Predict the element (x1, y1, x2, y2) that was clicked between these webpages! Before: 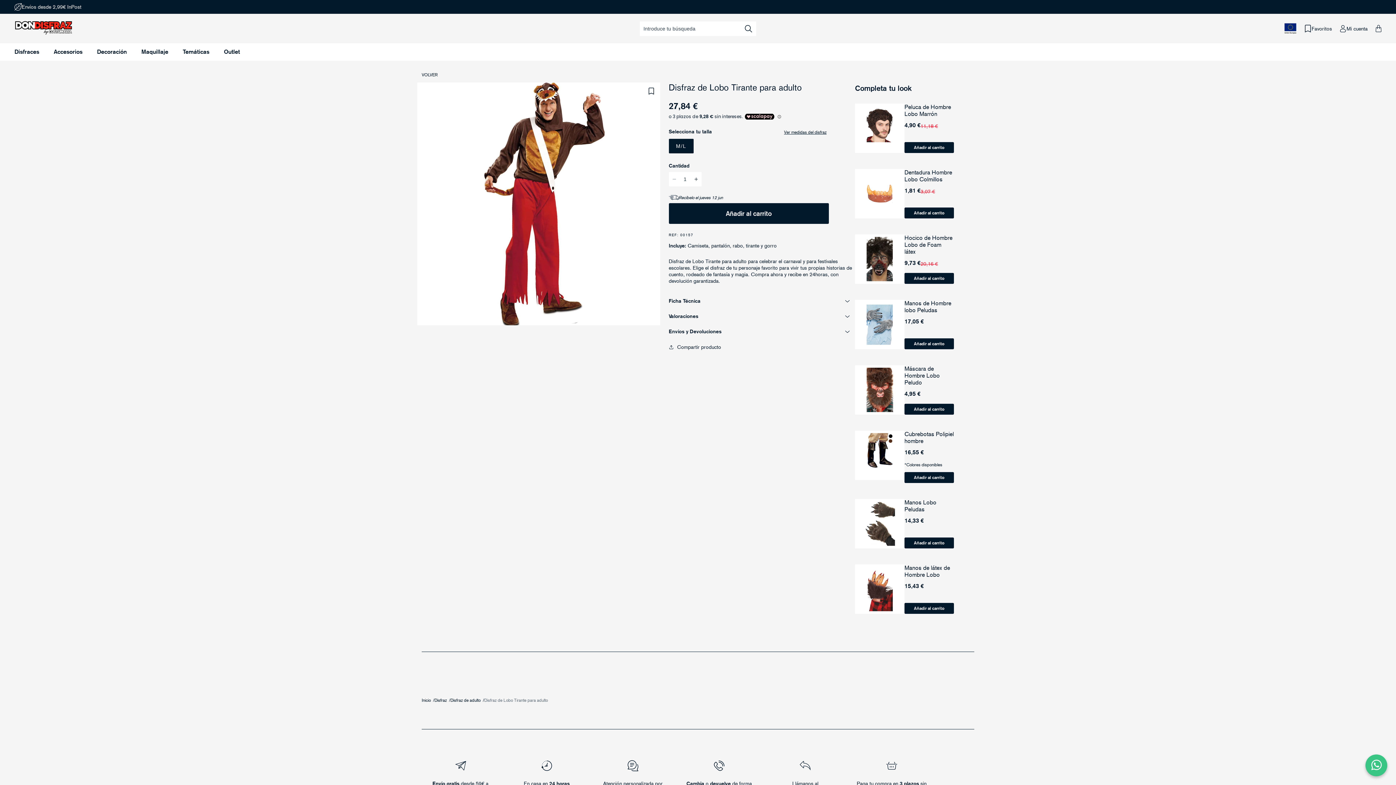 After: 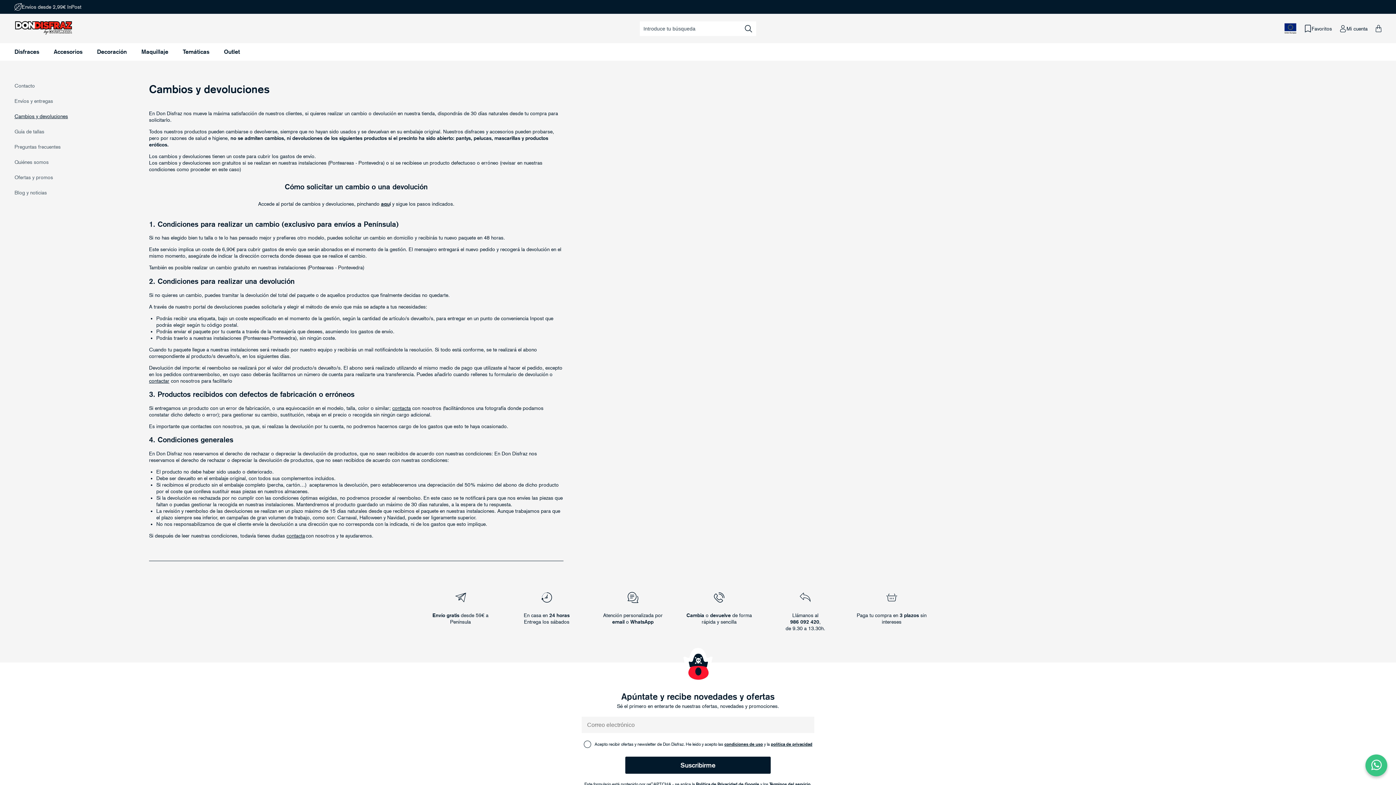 Action: label: Cambia o devuelve de forma rápida y s... bbox: (680, 757, 758, 809)